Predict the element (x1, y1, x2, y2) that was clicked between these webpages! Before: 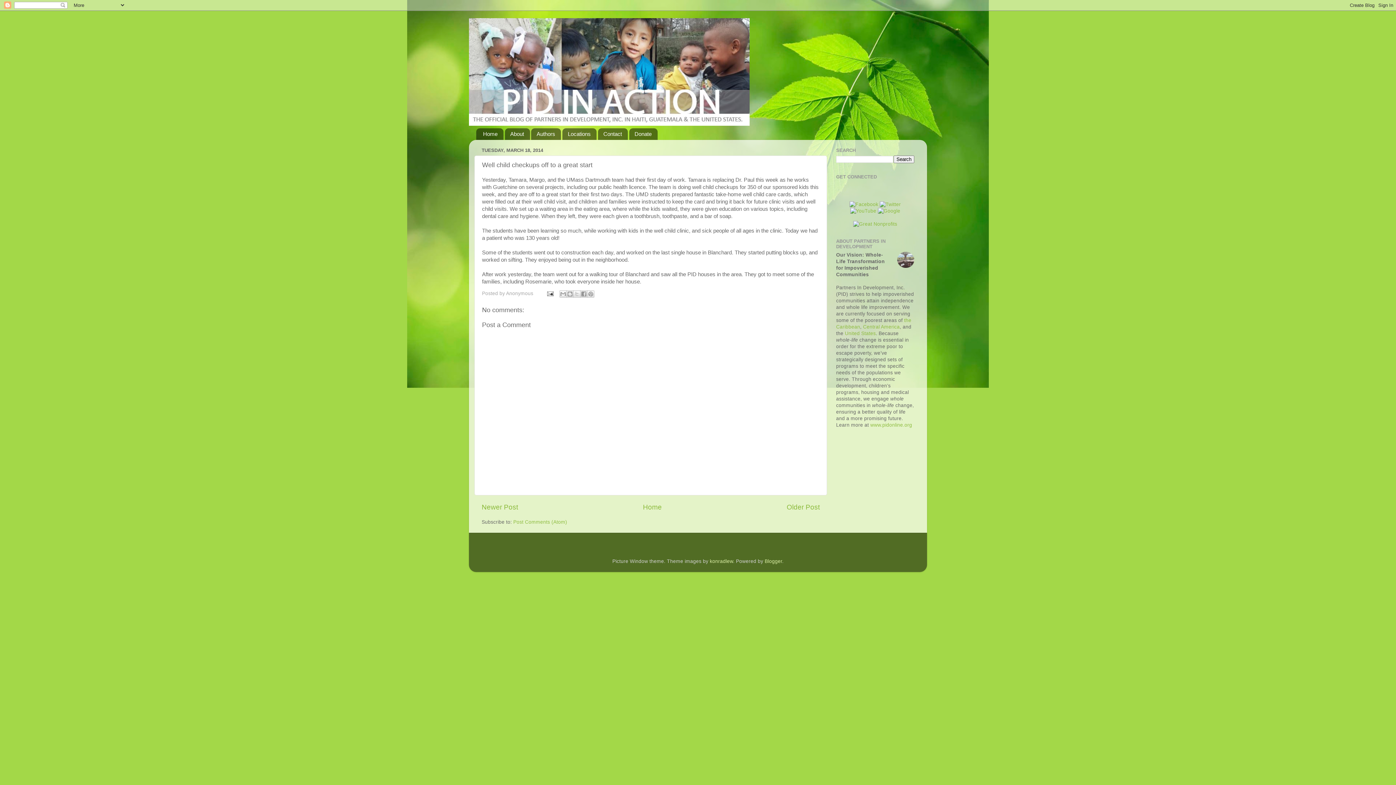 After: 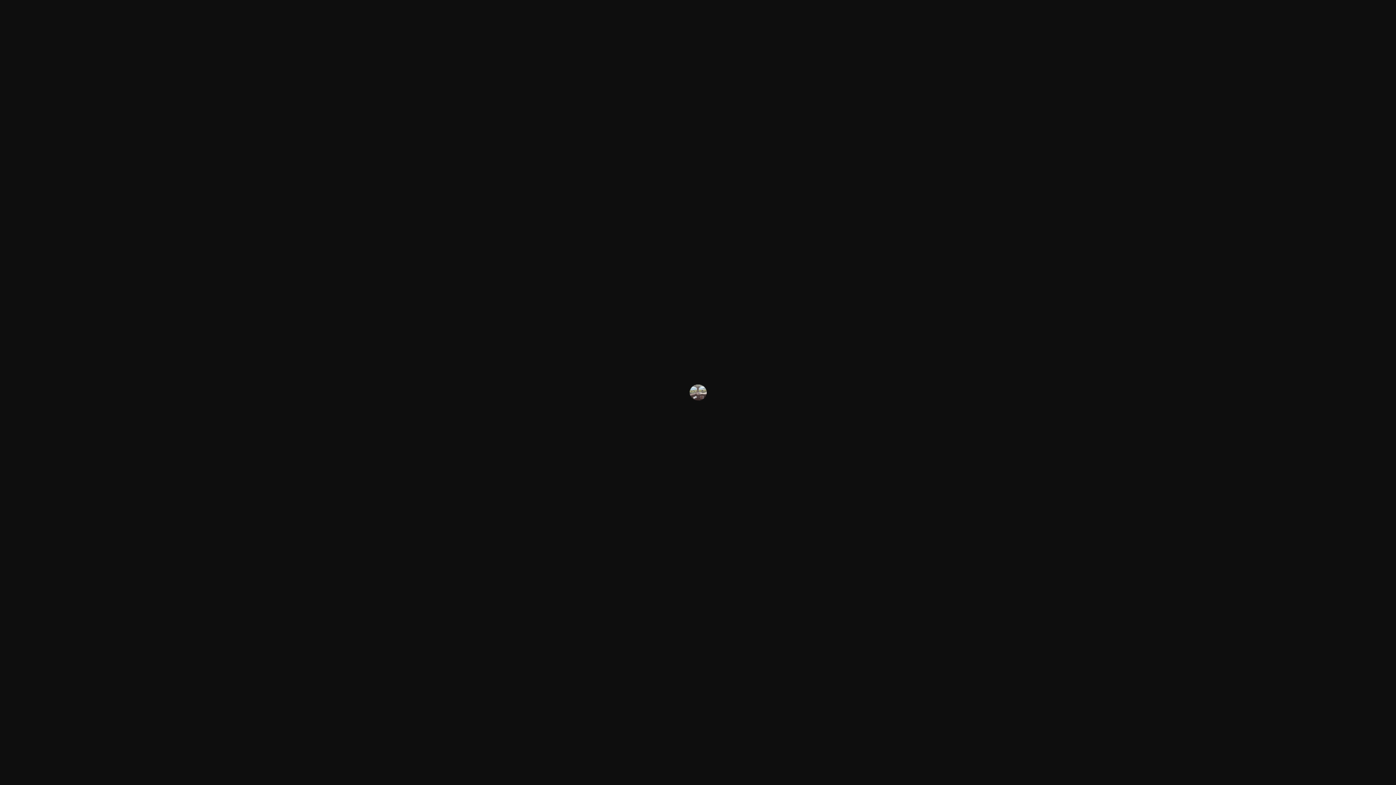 Action: bbox: (897, 251, 914, 269)